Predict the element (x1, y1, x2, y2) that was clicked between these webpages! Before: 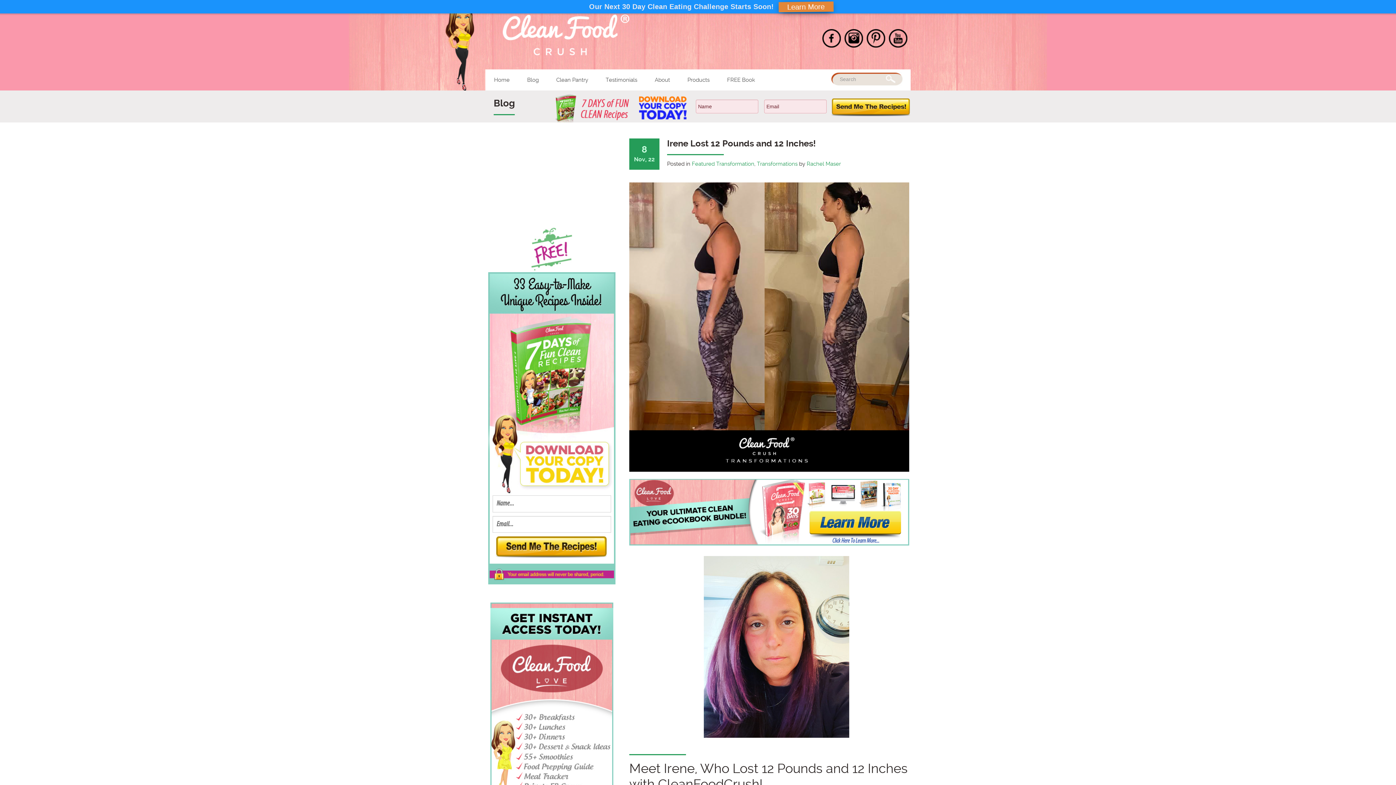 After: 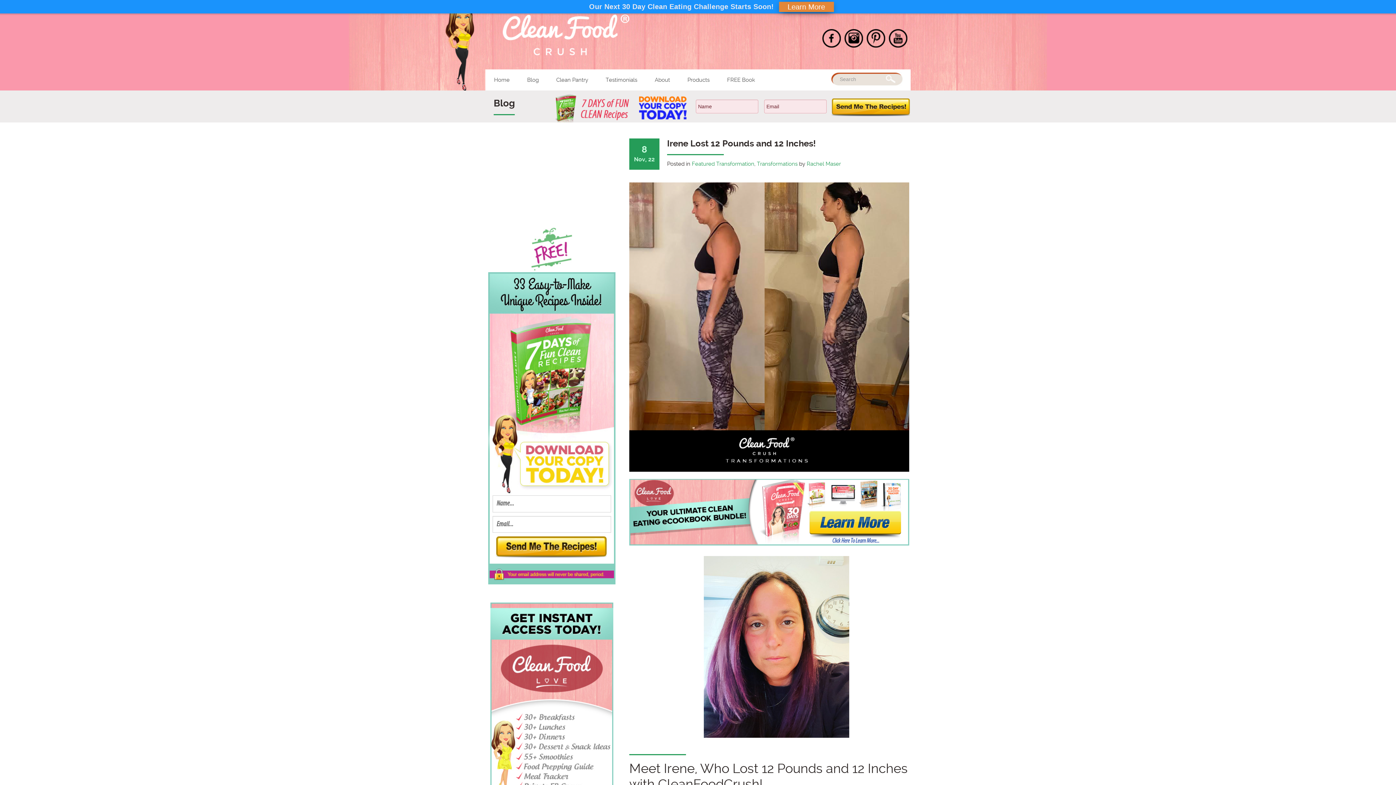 Action: bbox: (629, 138, 659, 169) label: 8
Nov, 22